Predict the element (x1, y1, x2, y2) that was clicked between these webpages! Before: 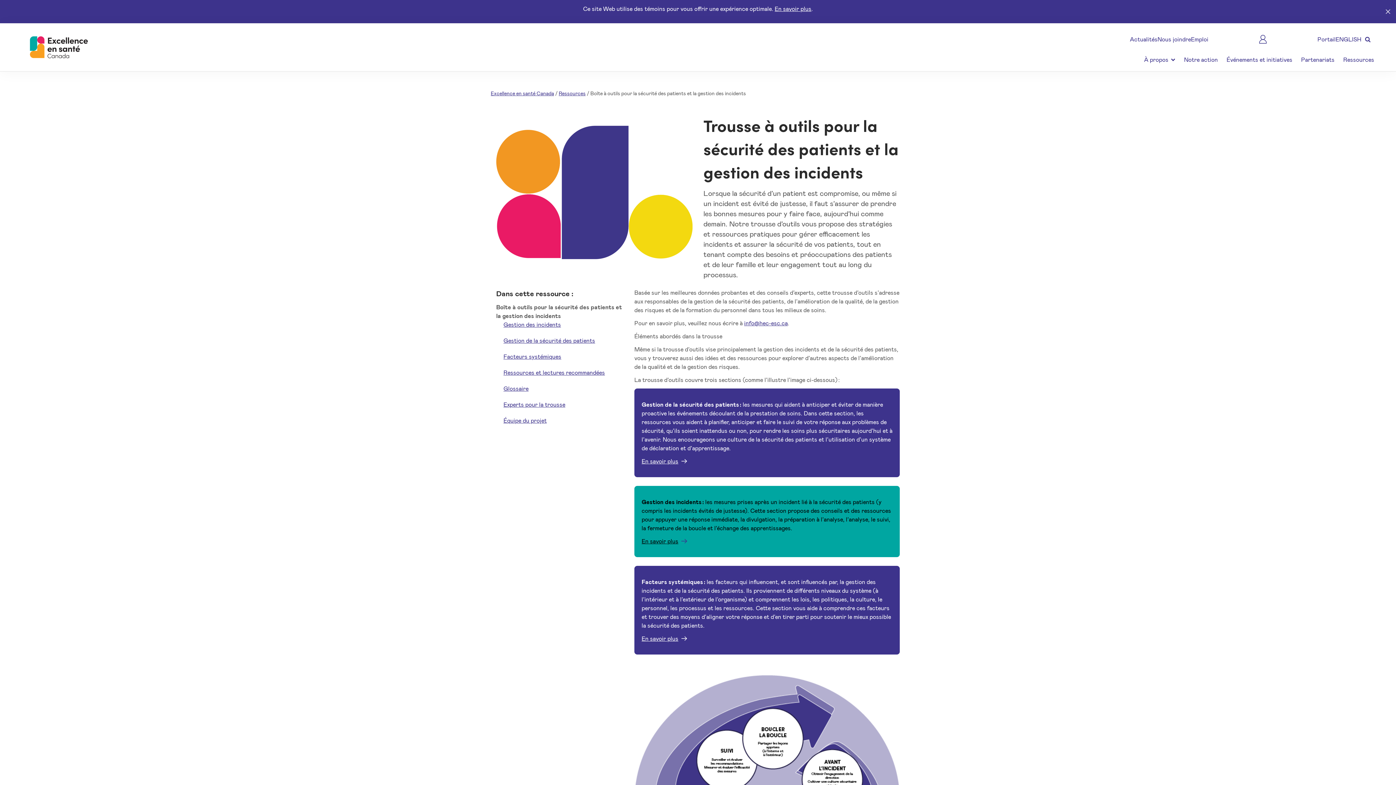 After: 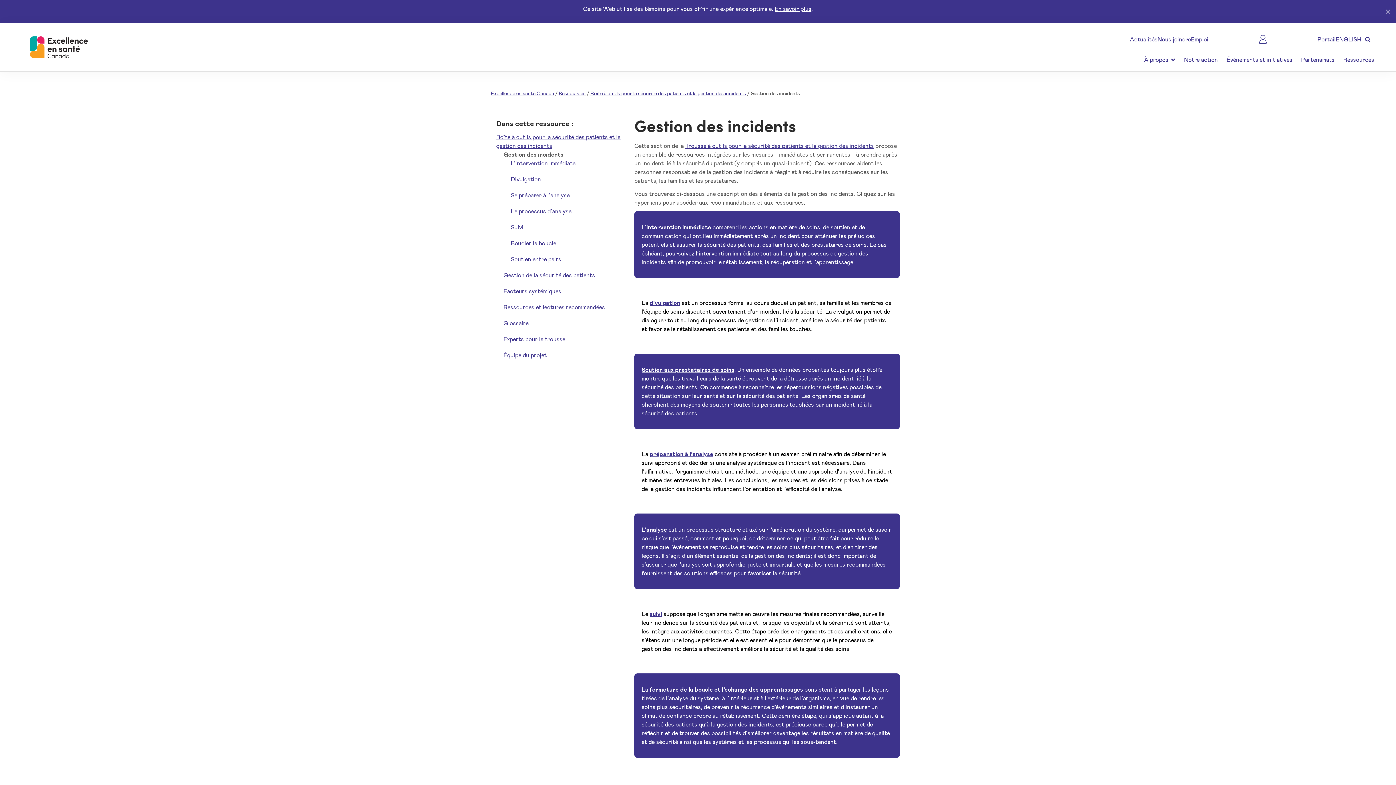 Action: label: En savoir plus bbox: (641, 537, 687, 544)